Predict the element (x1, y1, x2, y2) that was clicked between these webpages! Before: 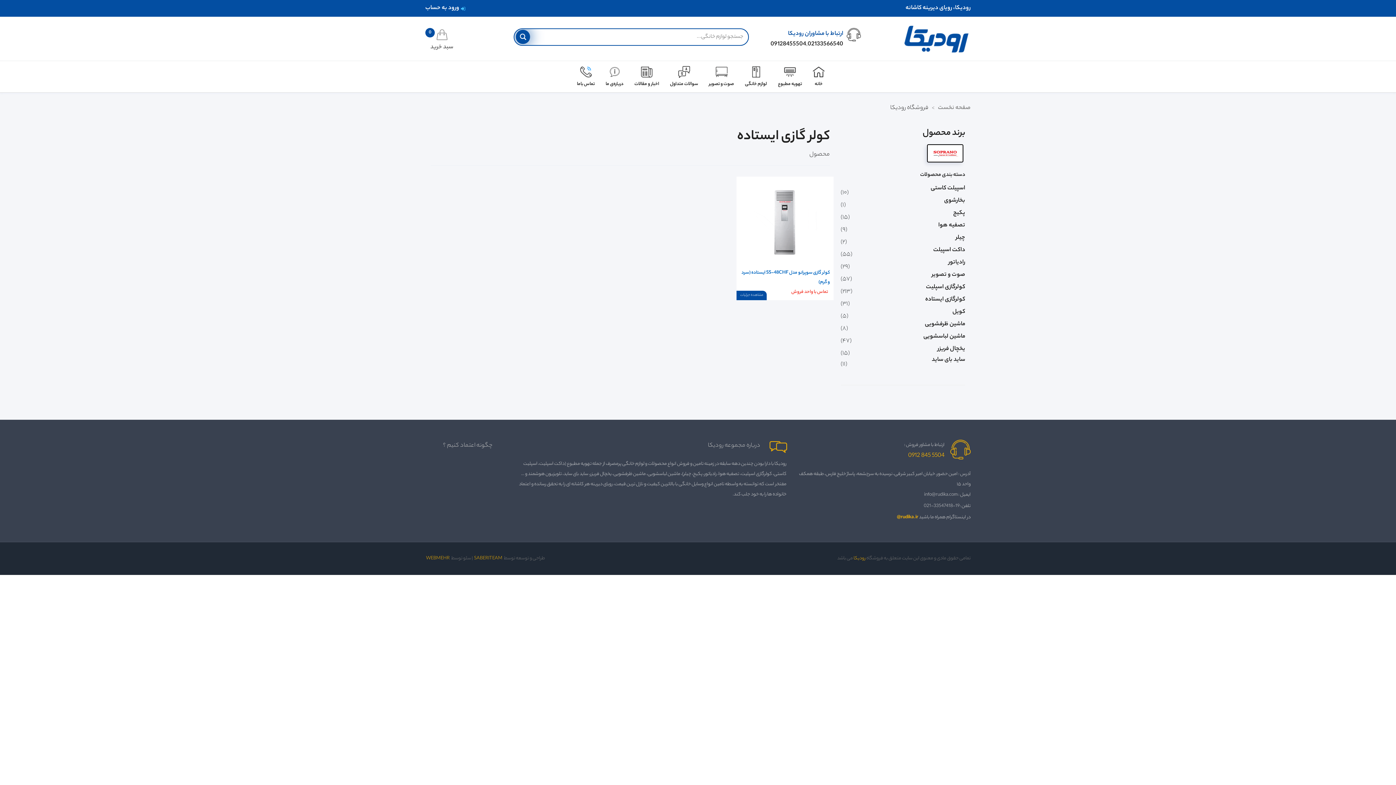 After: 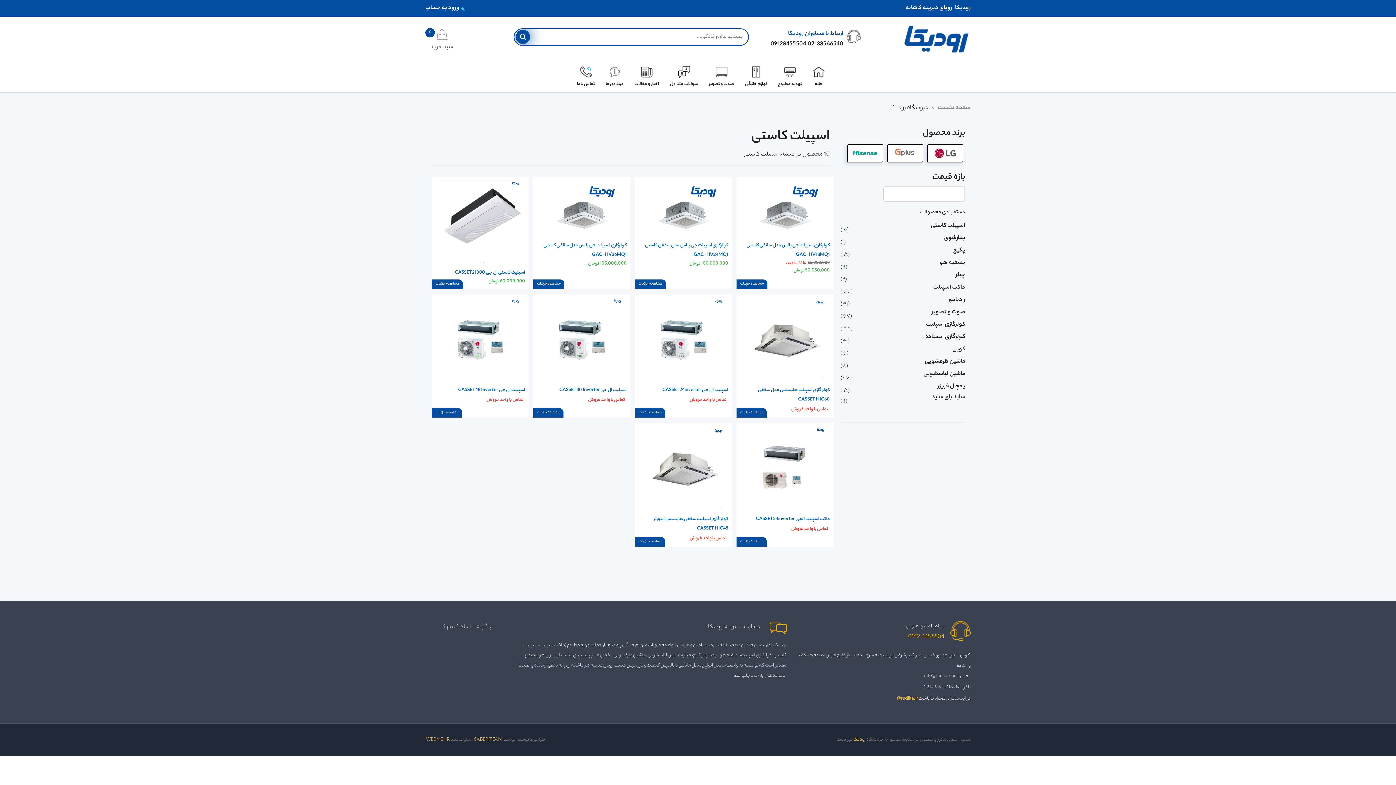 Action: label: اسپیلت کاستی bbox: (872, 183, 965, 194)